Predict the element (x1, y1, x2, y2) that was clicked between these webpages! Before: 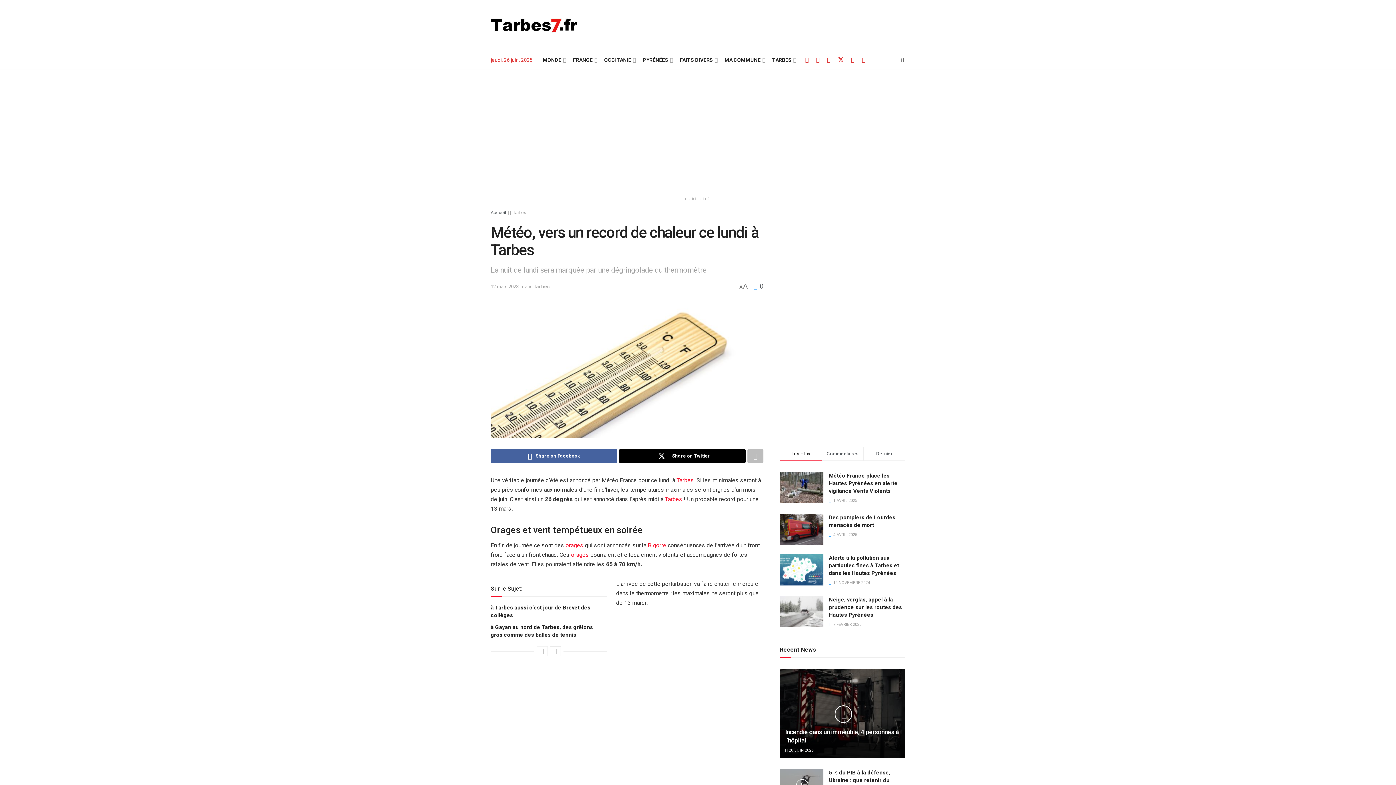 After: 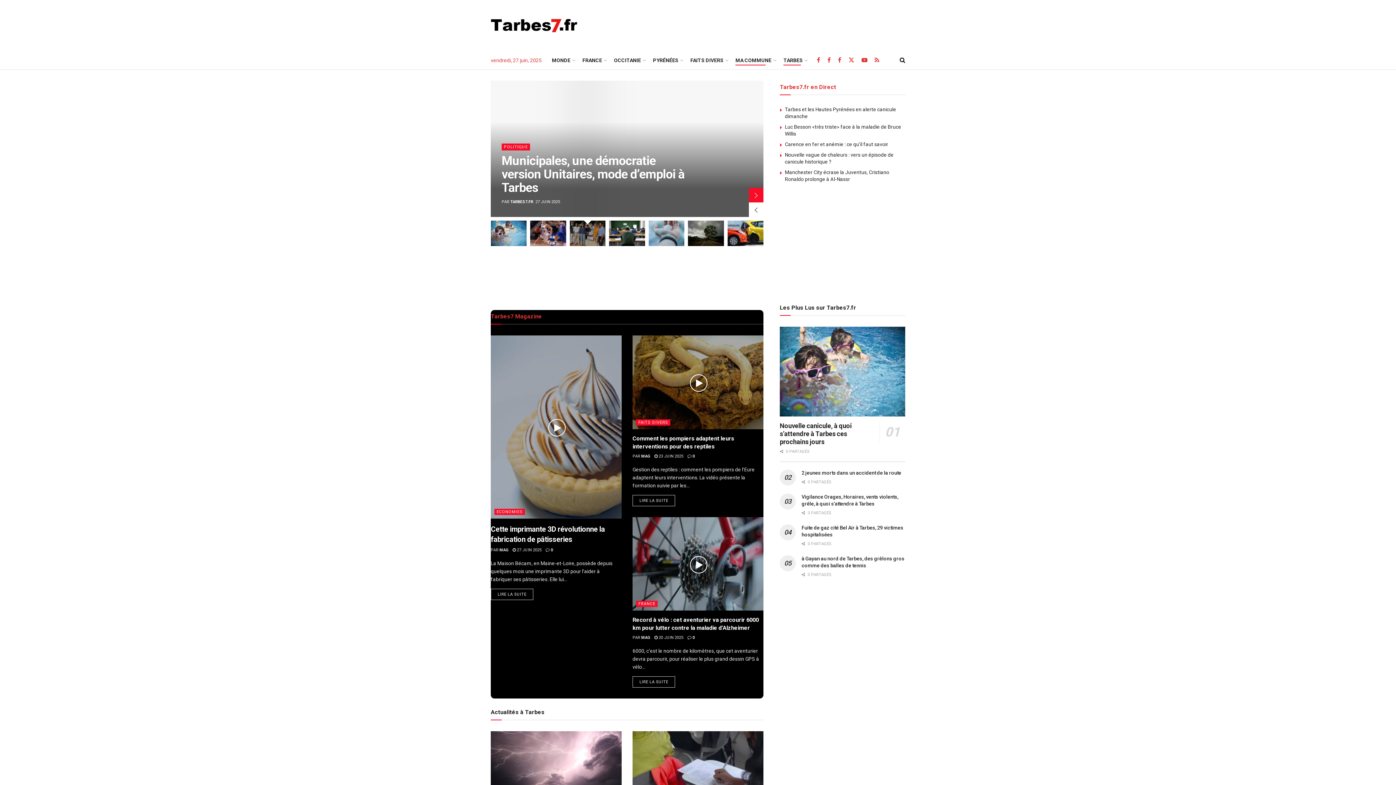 Action: label: MA COMMUNE bbox: (724, 54, 764, 65)